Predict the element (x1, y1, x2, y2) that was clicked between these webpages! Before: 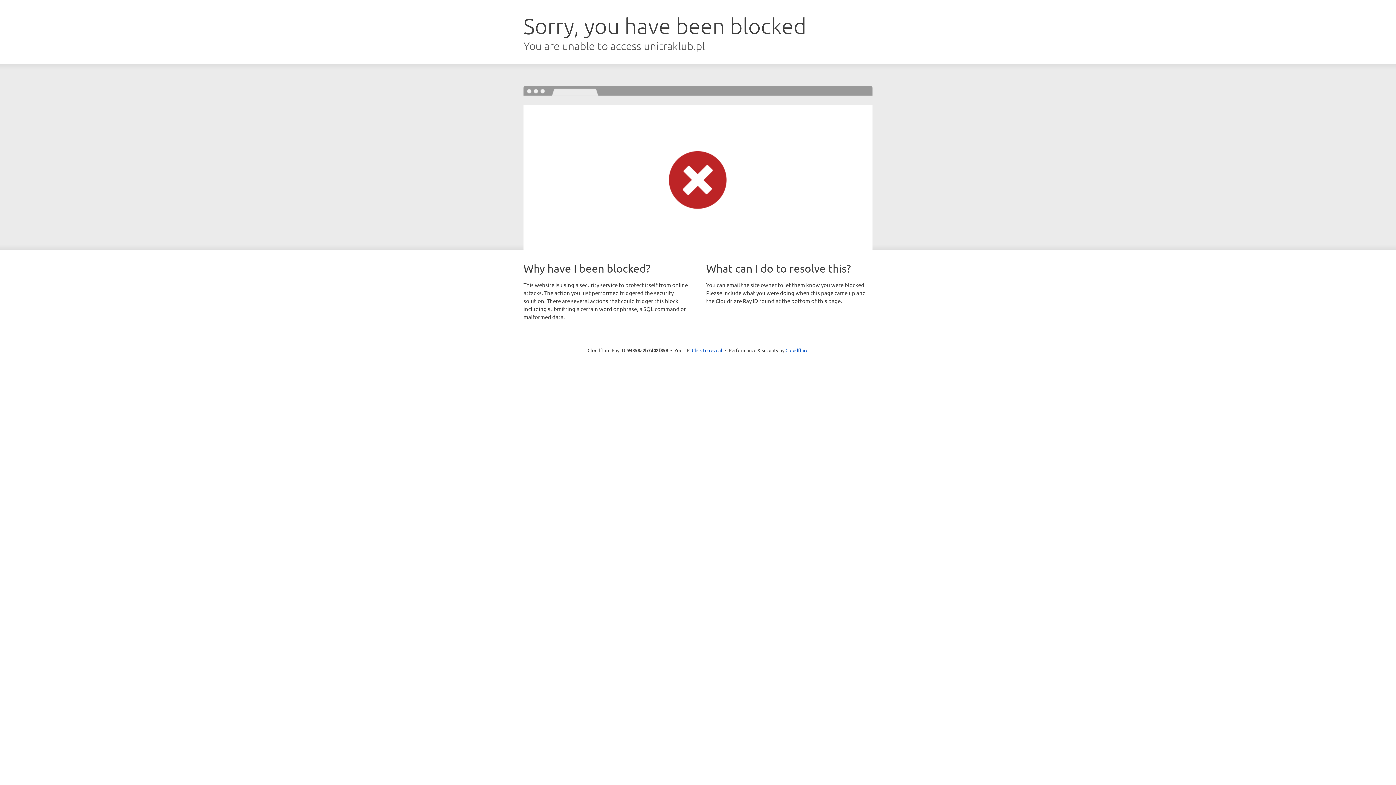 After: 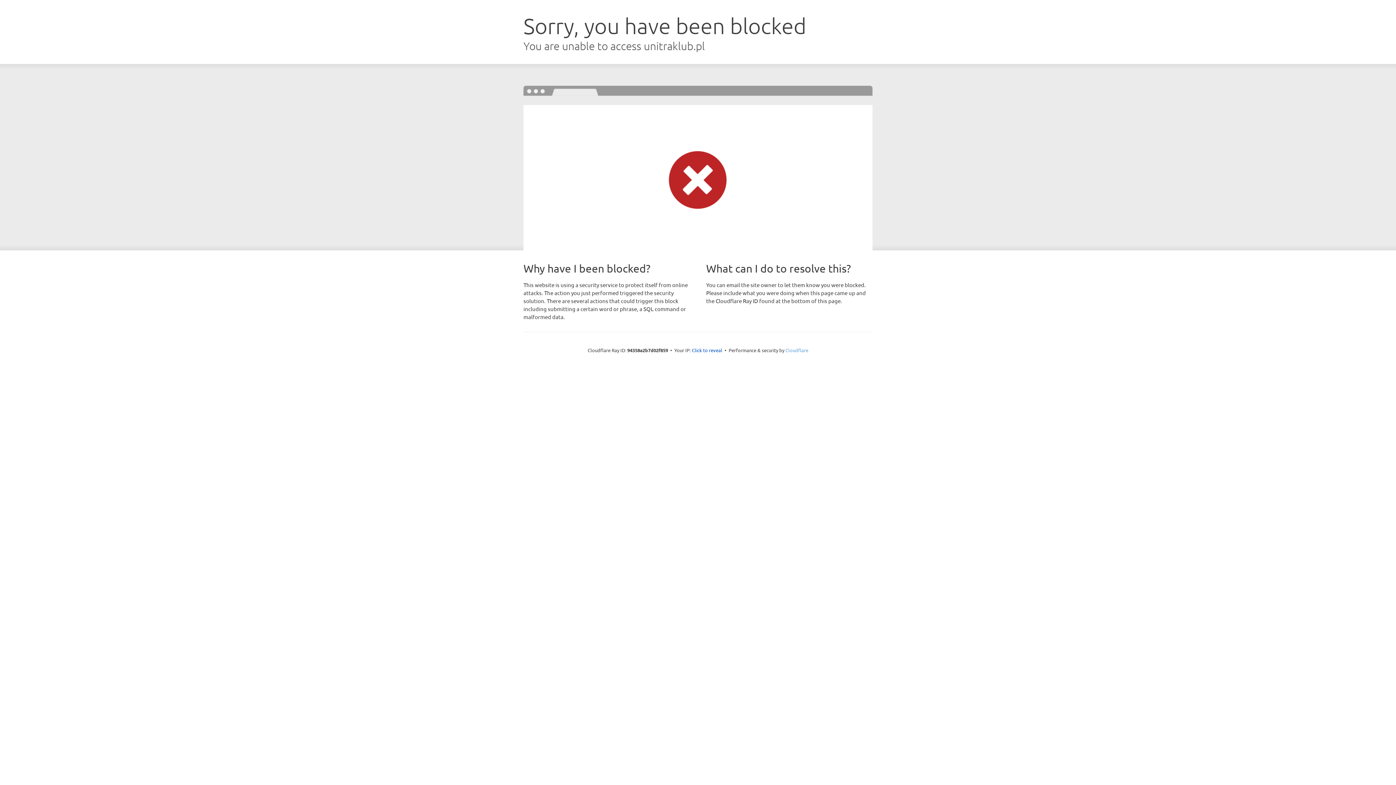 Action: label: Cloudflare bbox: (785, 347, 808, 353)